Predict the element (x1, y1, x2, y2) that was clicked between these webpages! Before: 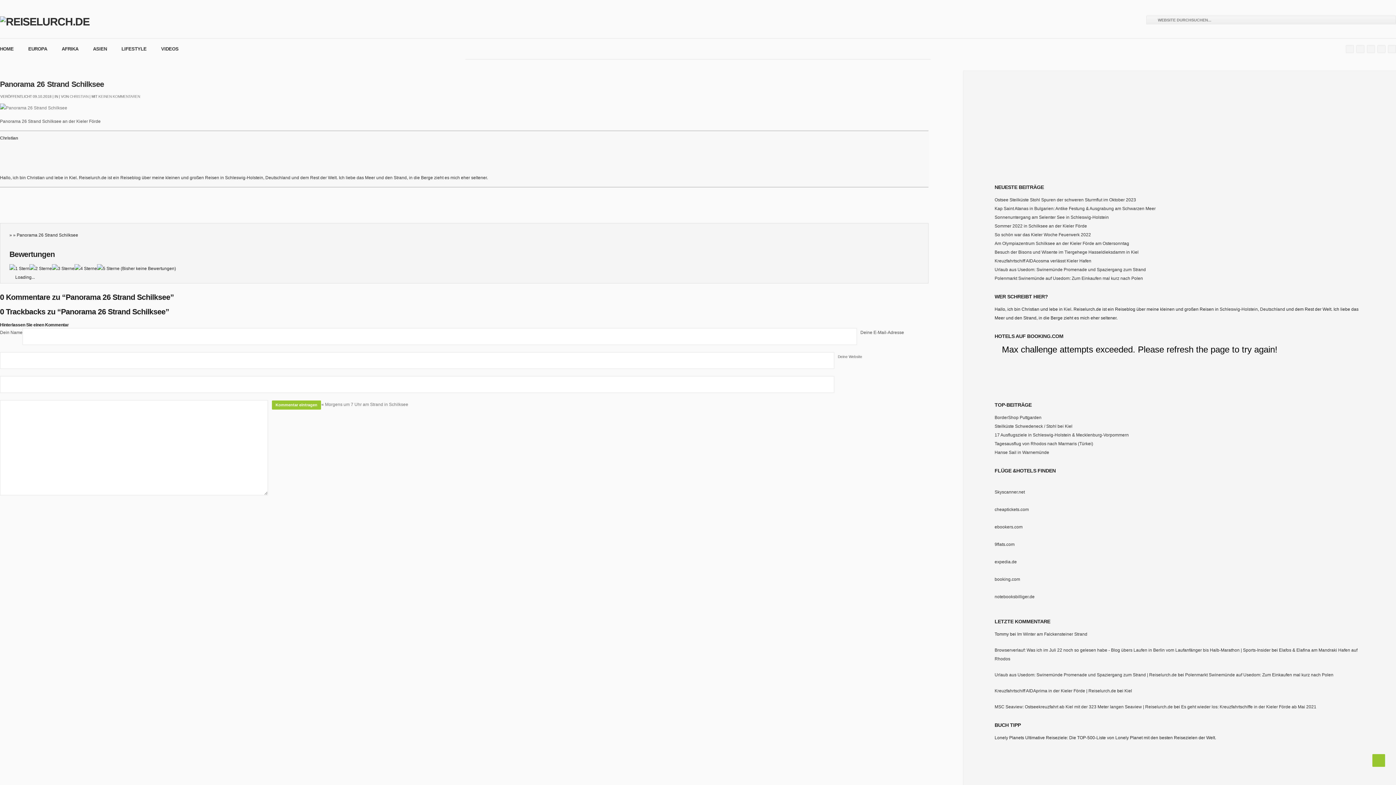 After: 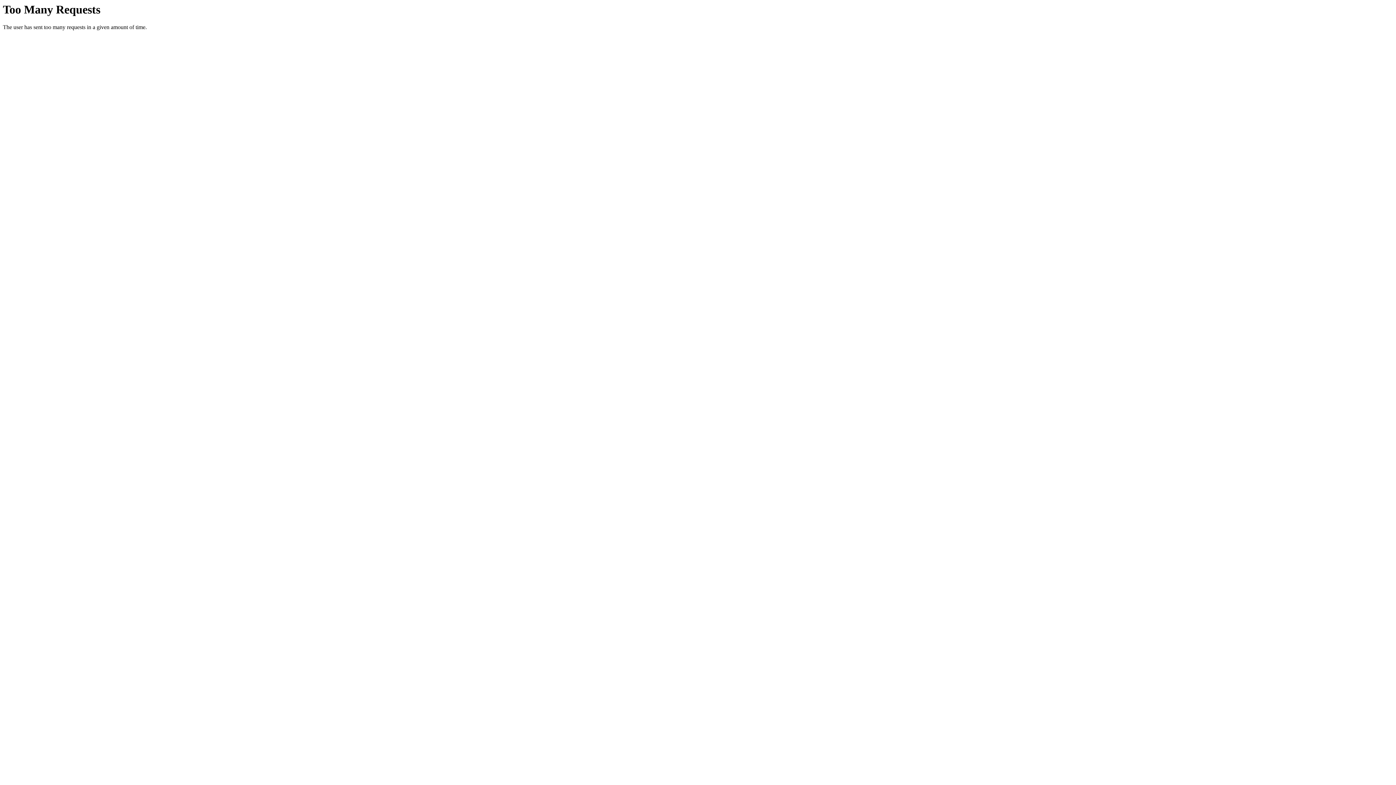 Action: bbox: (1185, 672, 1333, 677) label: Polenmarkt Swinemünde auf Usedom: Zum Einkaufen mal kurz nach Polen